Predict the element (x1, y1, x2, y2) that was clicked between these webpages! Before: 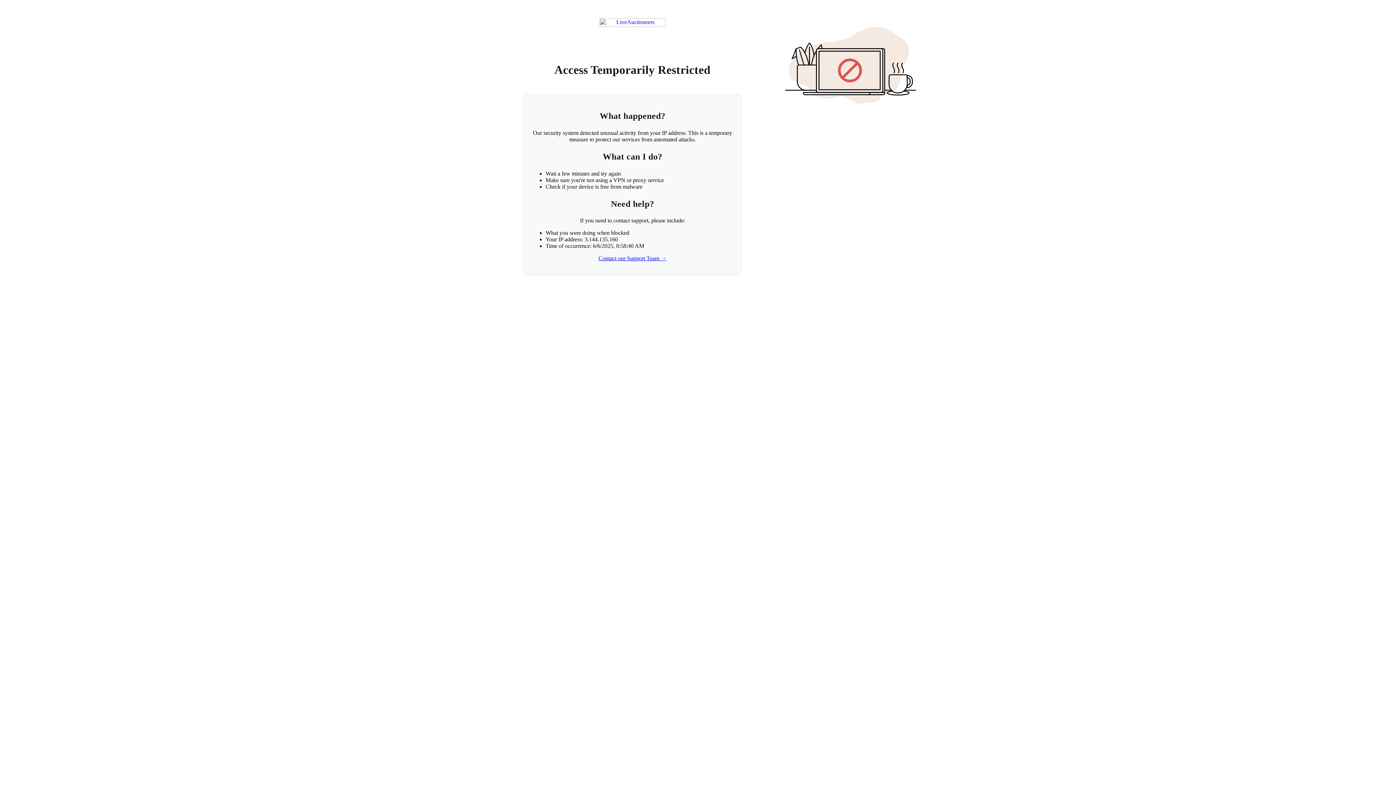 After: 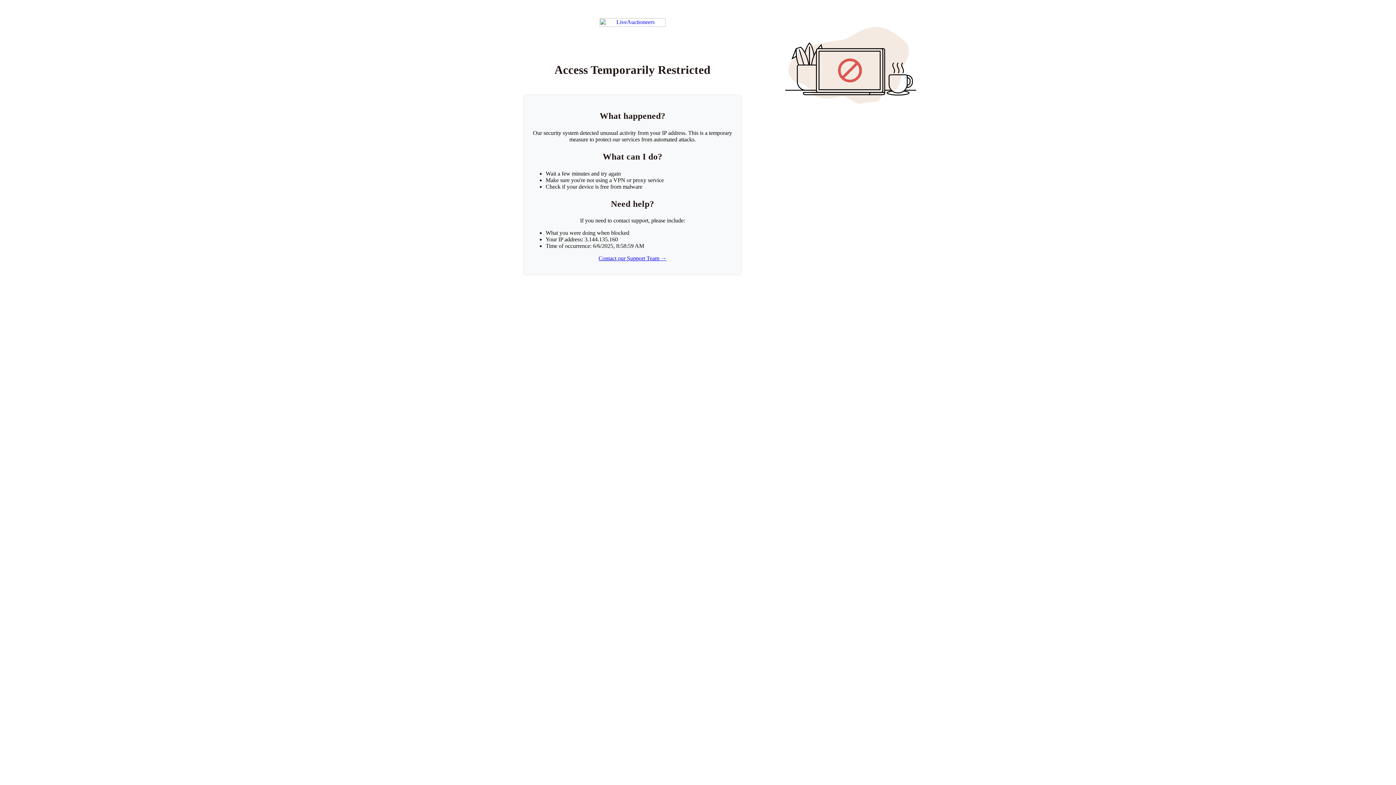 Action: label: Return to LiveAuctioneers homepage bbox: (599, 18, 665, 26)